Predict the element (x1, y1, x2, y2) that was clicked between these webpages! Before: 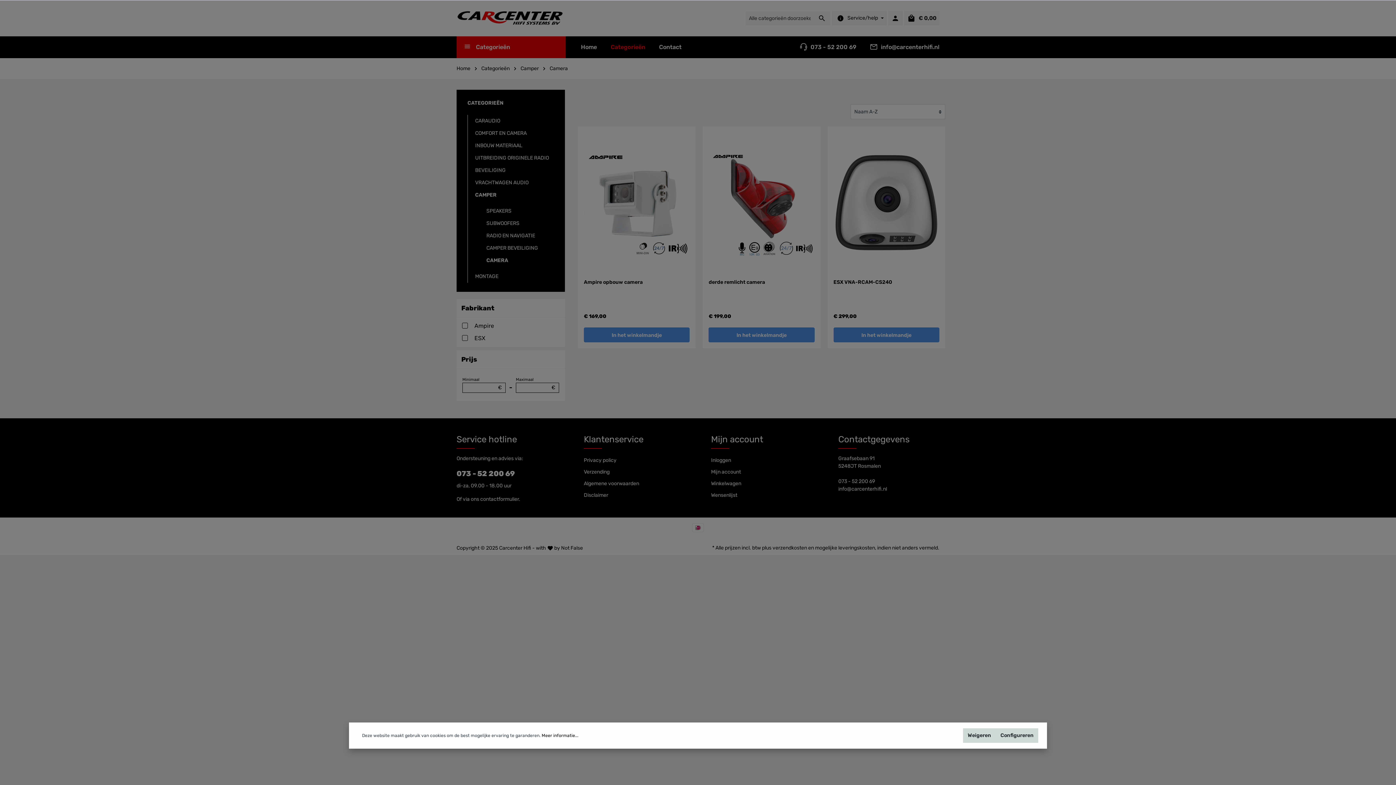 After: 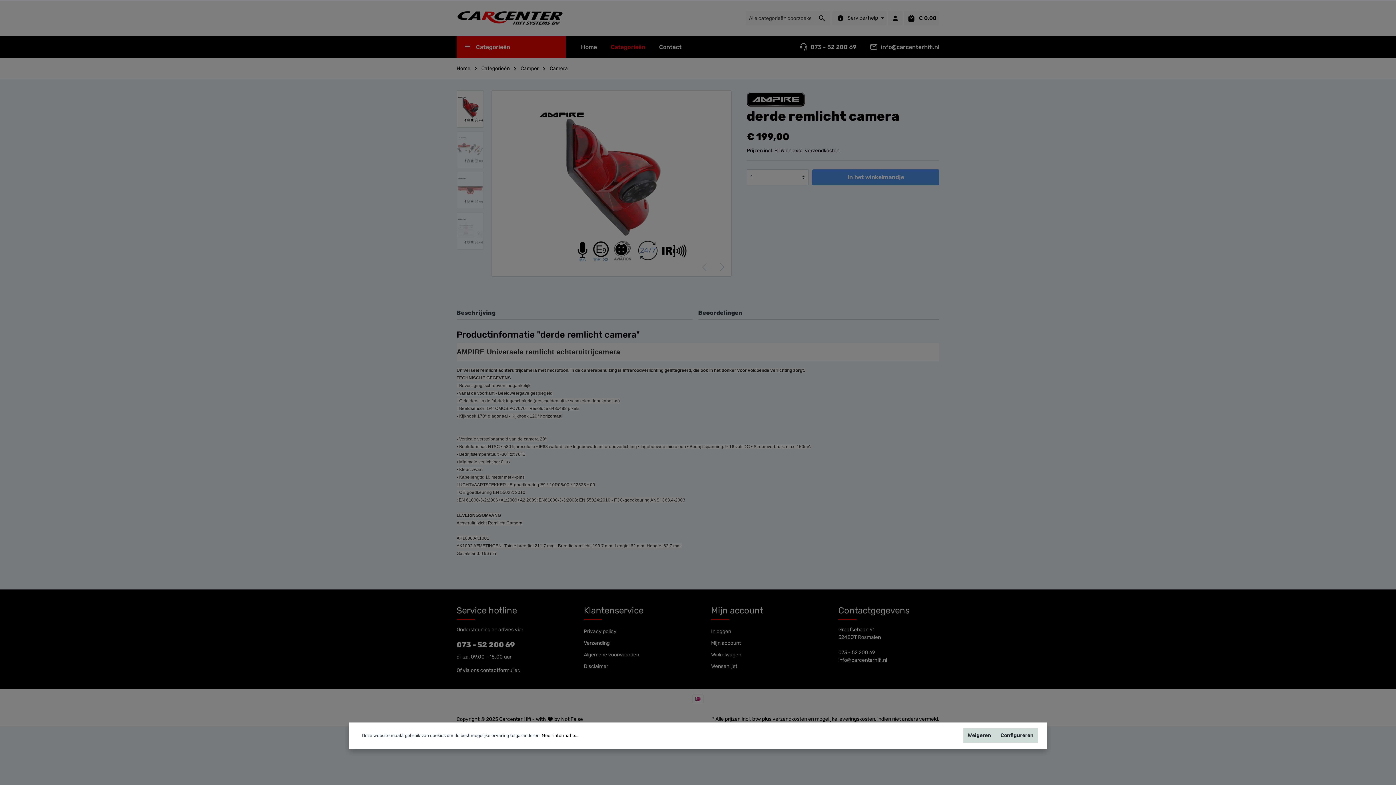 Action: bbox: (708, 279, 814, 292) label: derde remlicht camera